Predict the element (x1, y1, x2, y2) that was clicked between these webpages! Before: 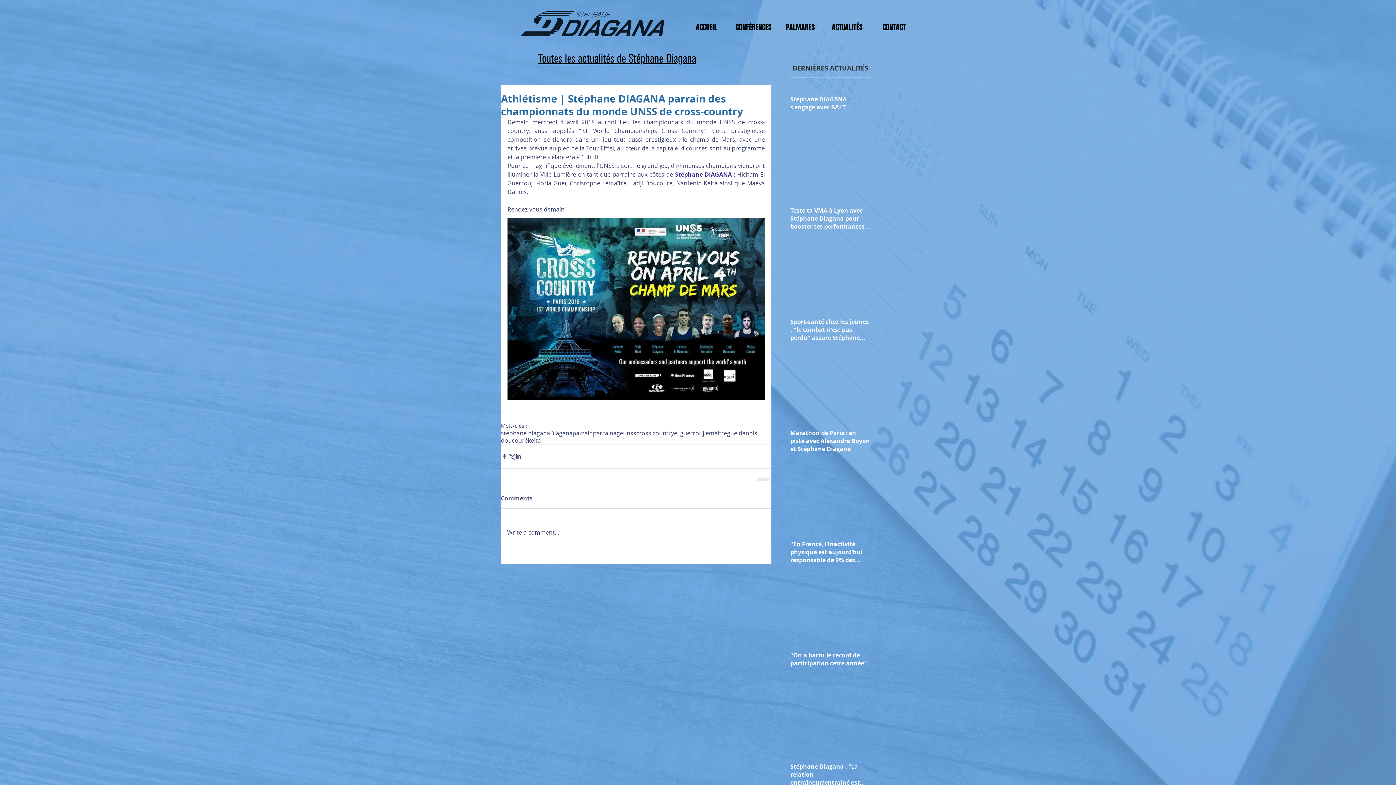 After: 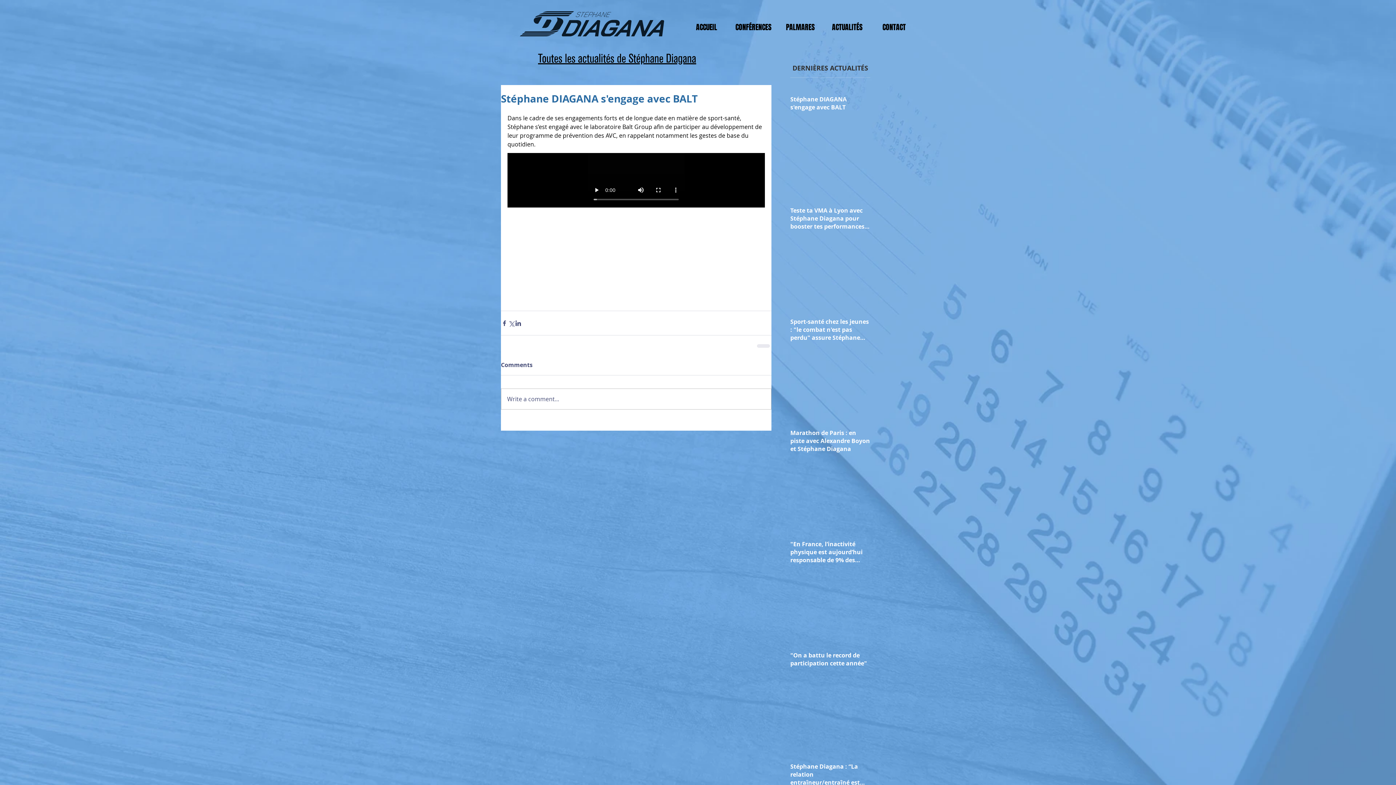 Action: label: Stéphane DIAGANA s'engage avec BALT bbox: (790, 95, 870, 111)